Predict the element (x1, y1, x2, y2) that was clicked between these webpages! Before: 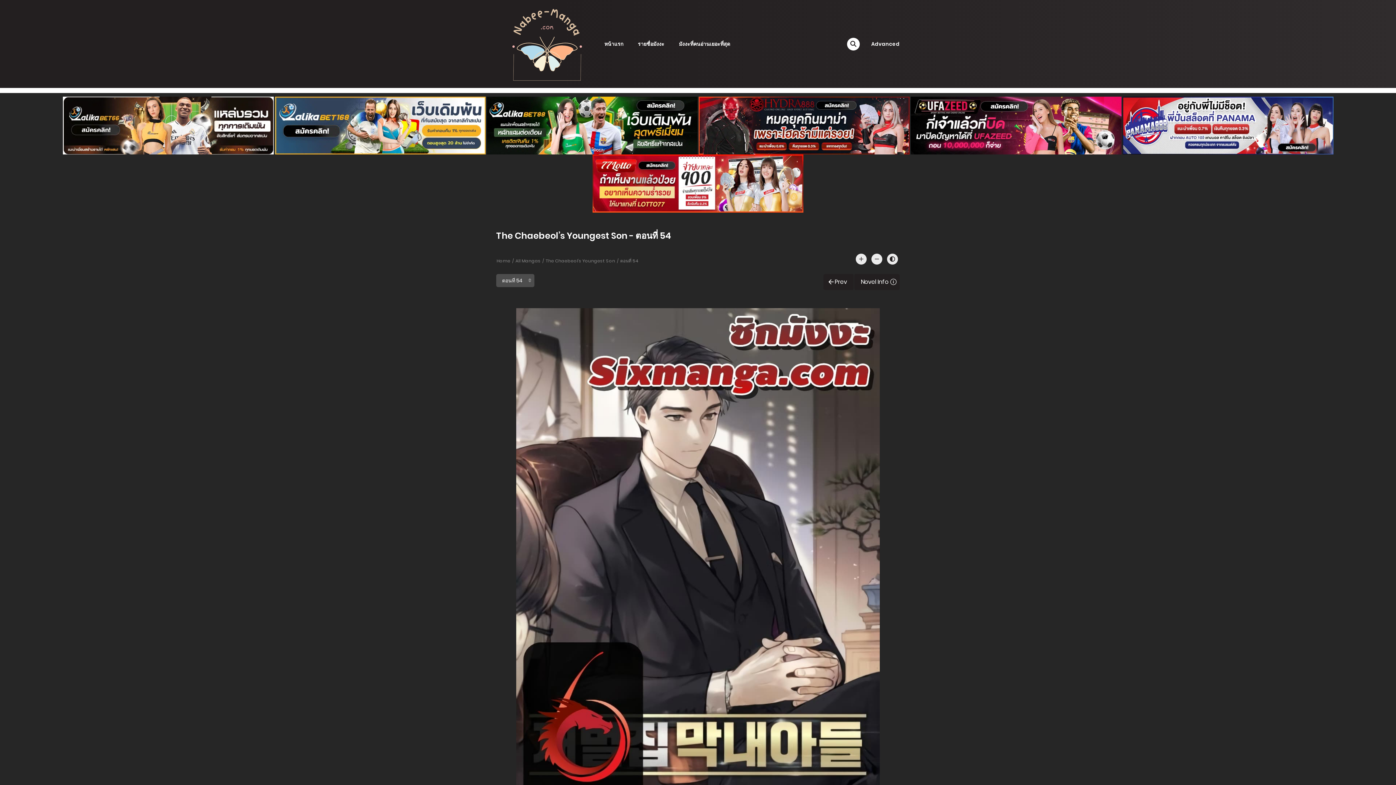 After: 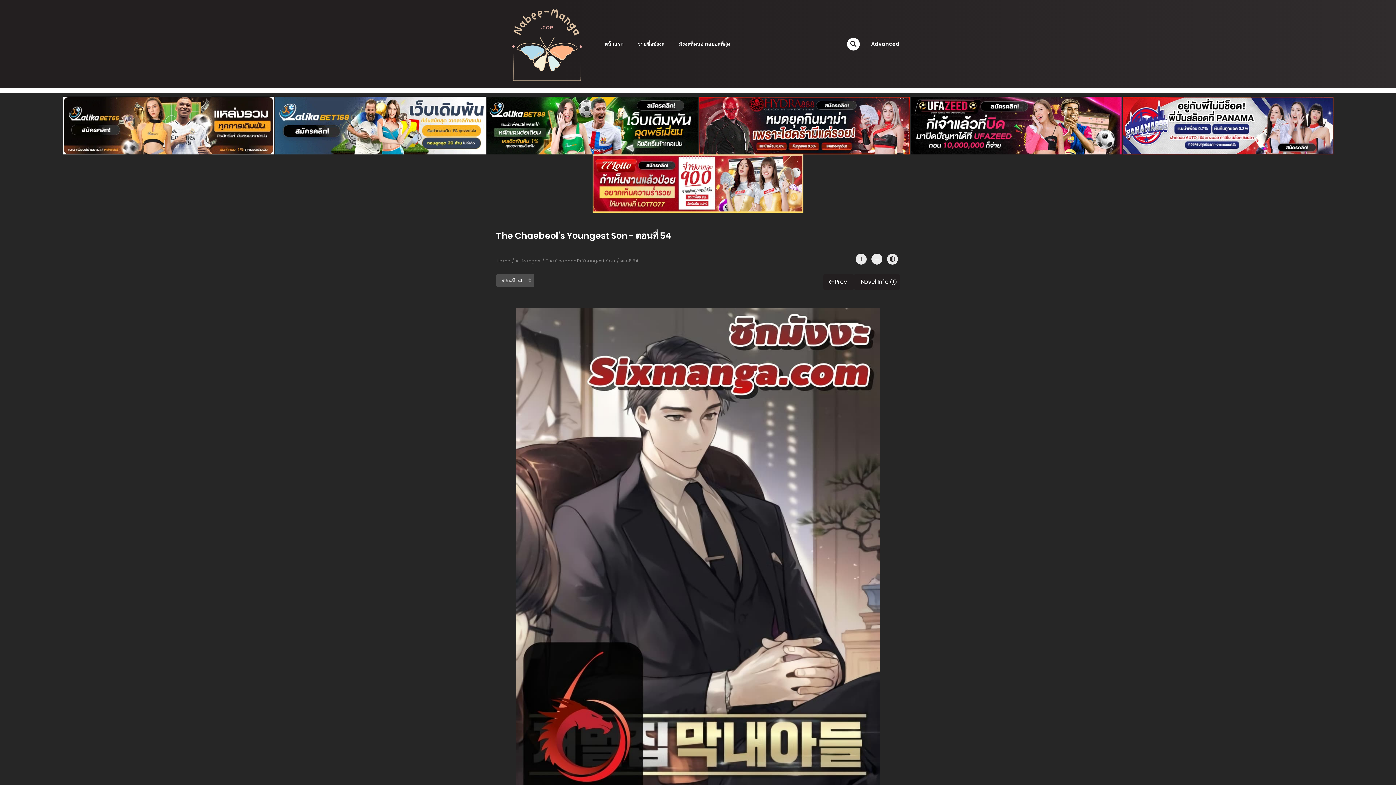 Action: bbox: (274, 121, 486, 128) label:  